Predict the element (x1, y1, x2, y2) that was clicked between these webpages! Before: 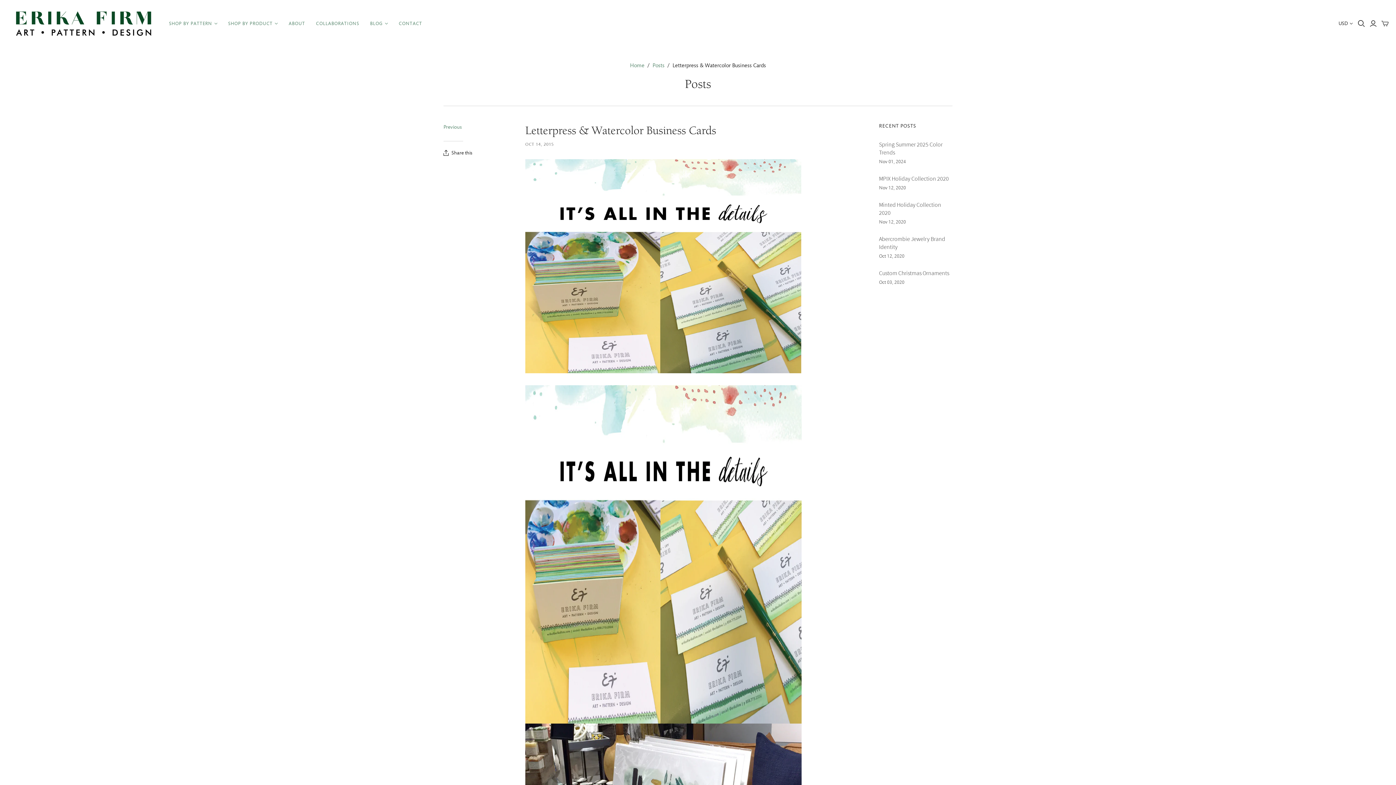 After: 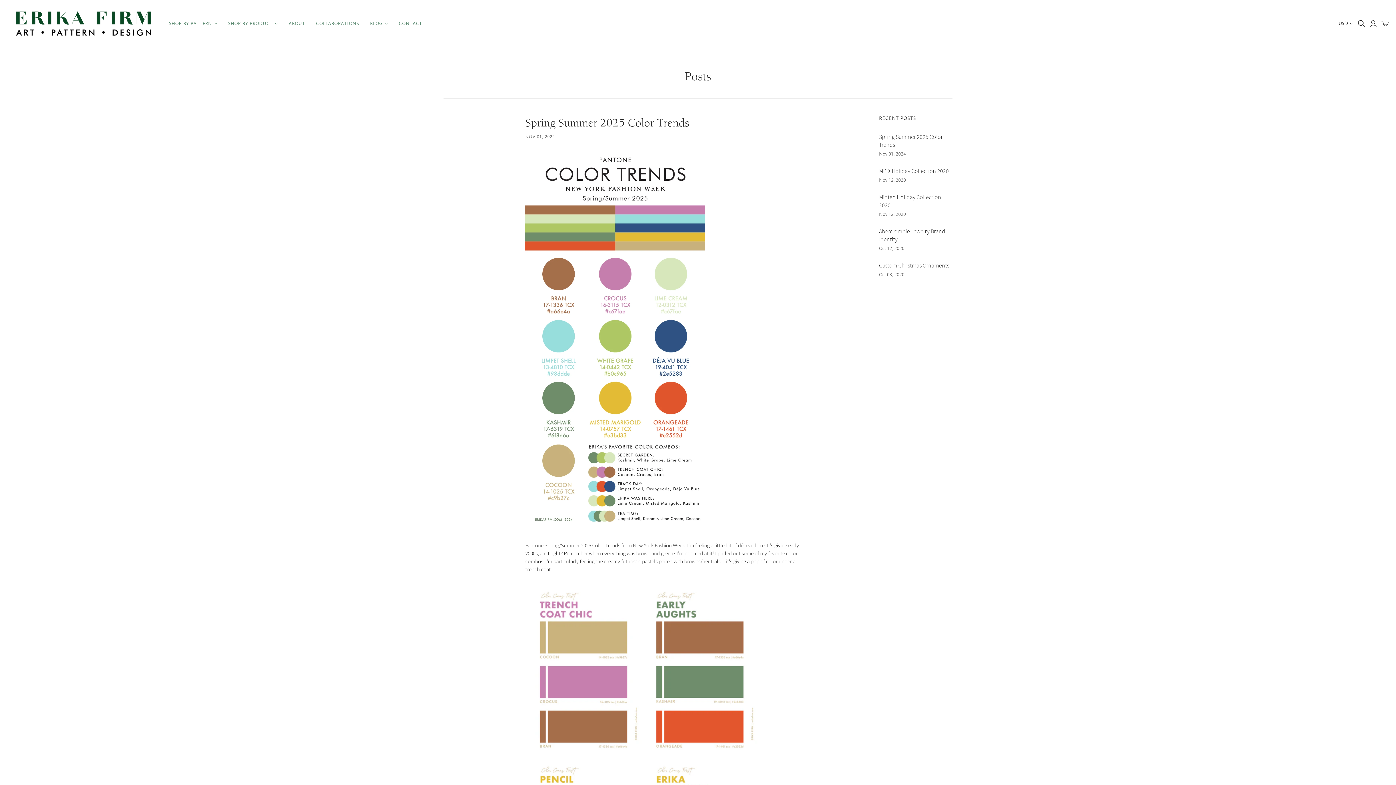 Action: bbox: (364, 14, 393, 32) label: BLOG